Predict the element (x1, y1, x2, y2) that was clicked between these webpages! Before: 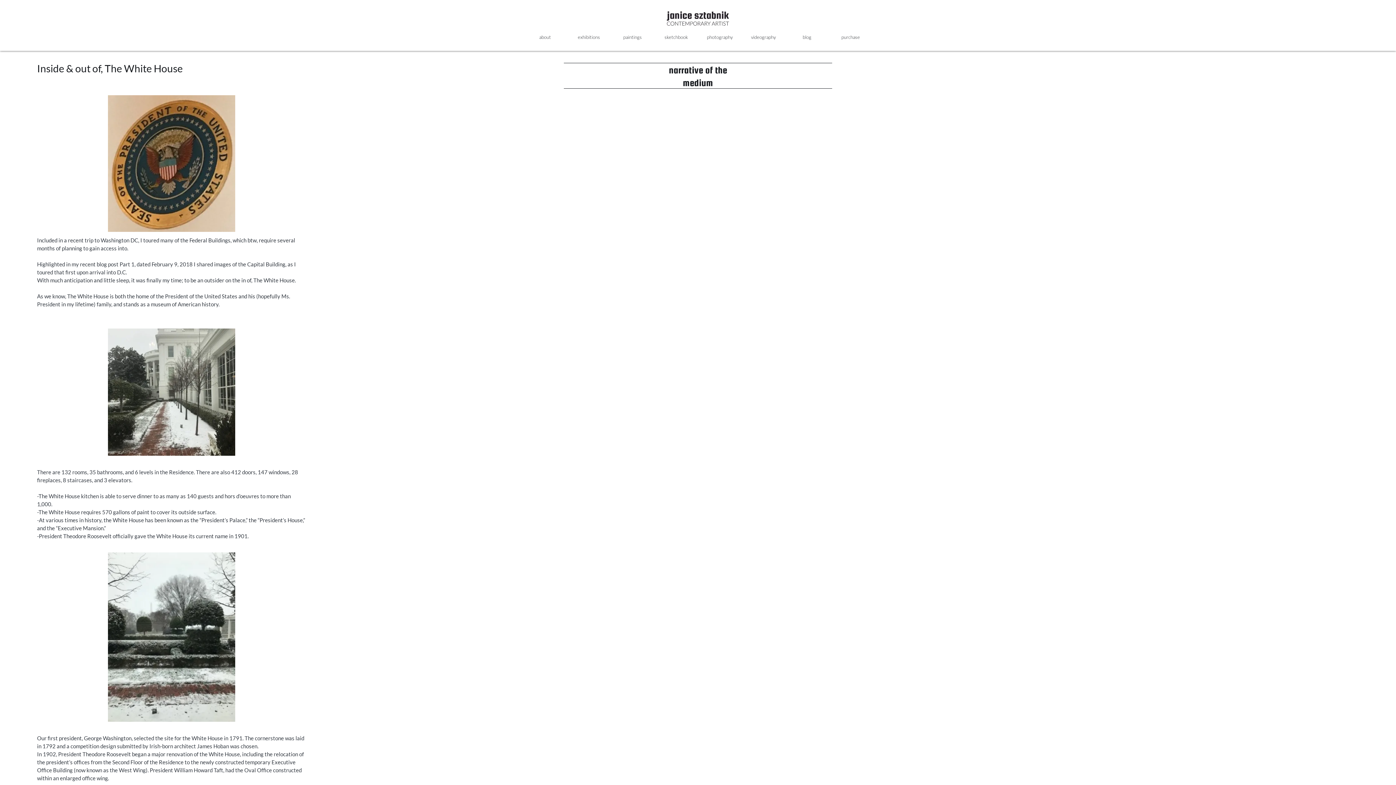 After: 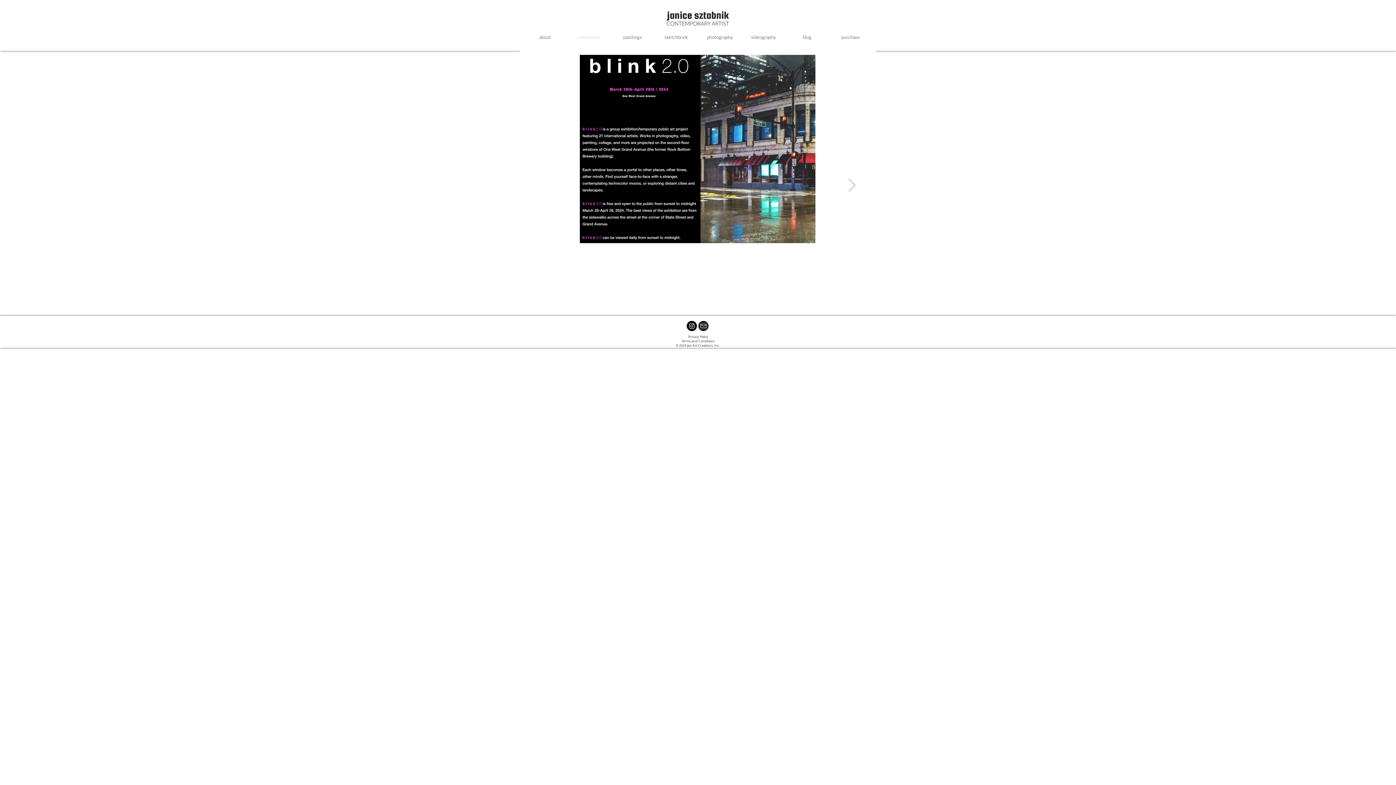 Action: label: exhibitions bbox: (567, 28, 610, 46)